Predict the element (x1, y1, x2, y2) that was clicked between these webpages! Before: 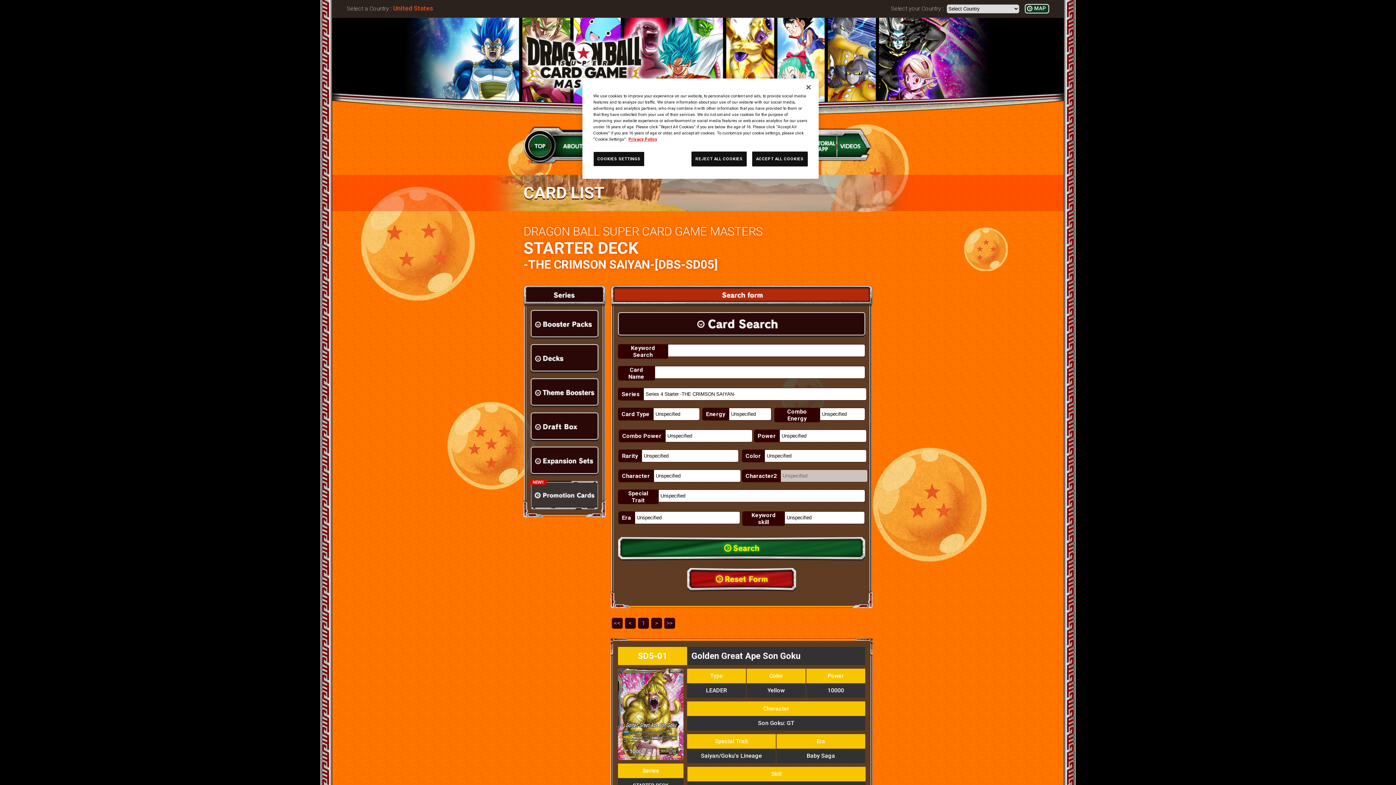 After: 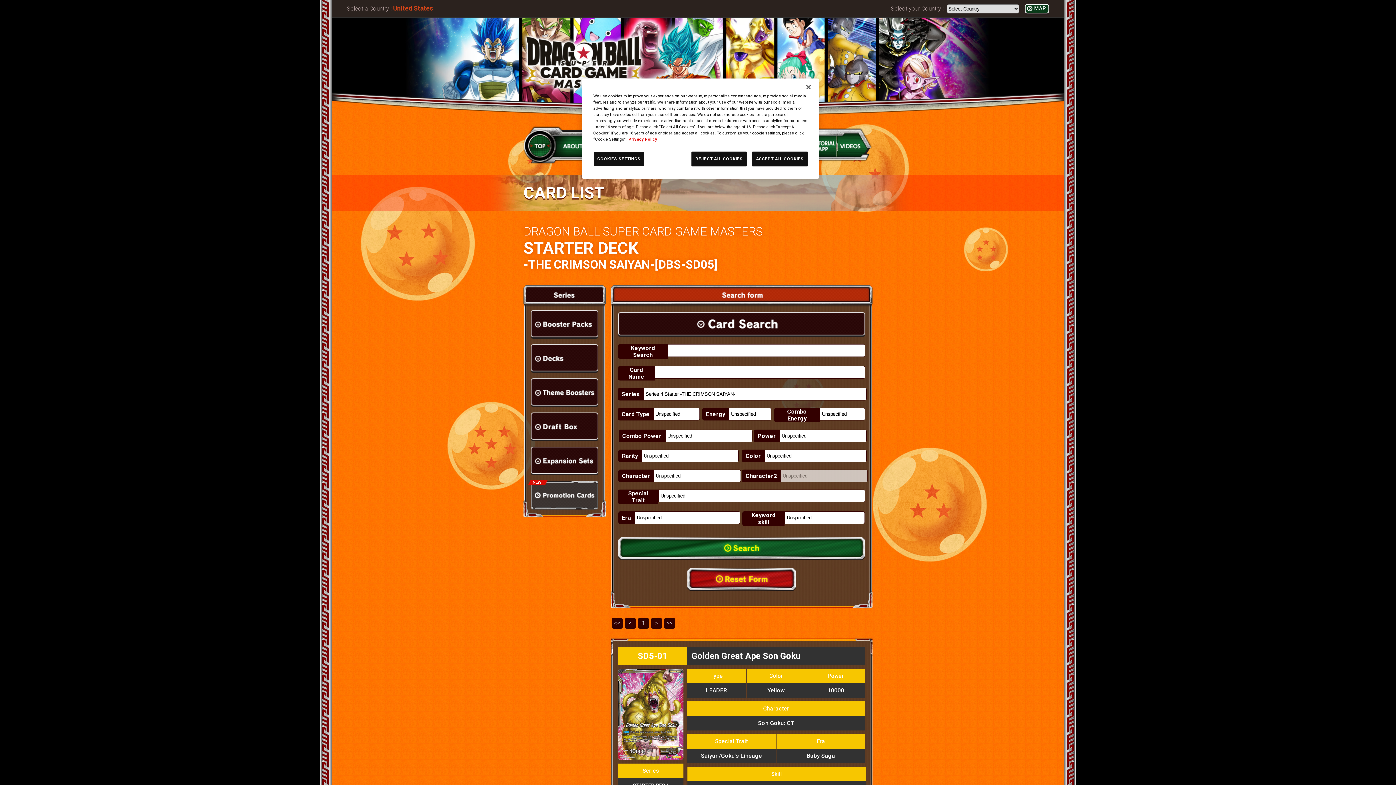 Action: bbox: (638, 618, 649, 628) label: 1